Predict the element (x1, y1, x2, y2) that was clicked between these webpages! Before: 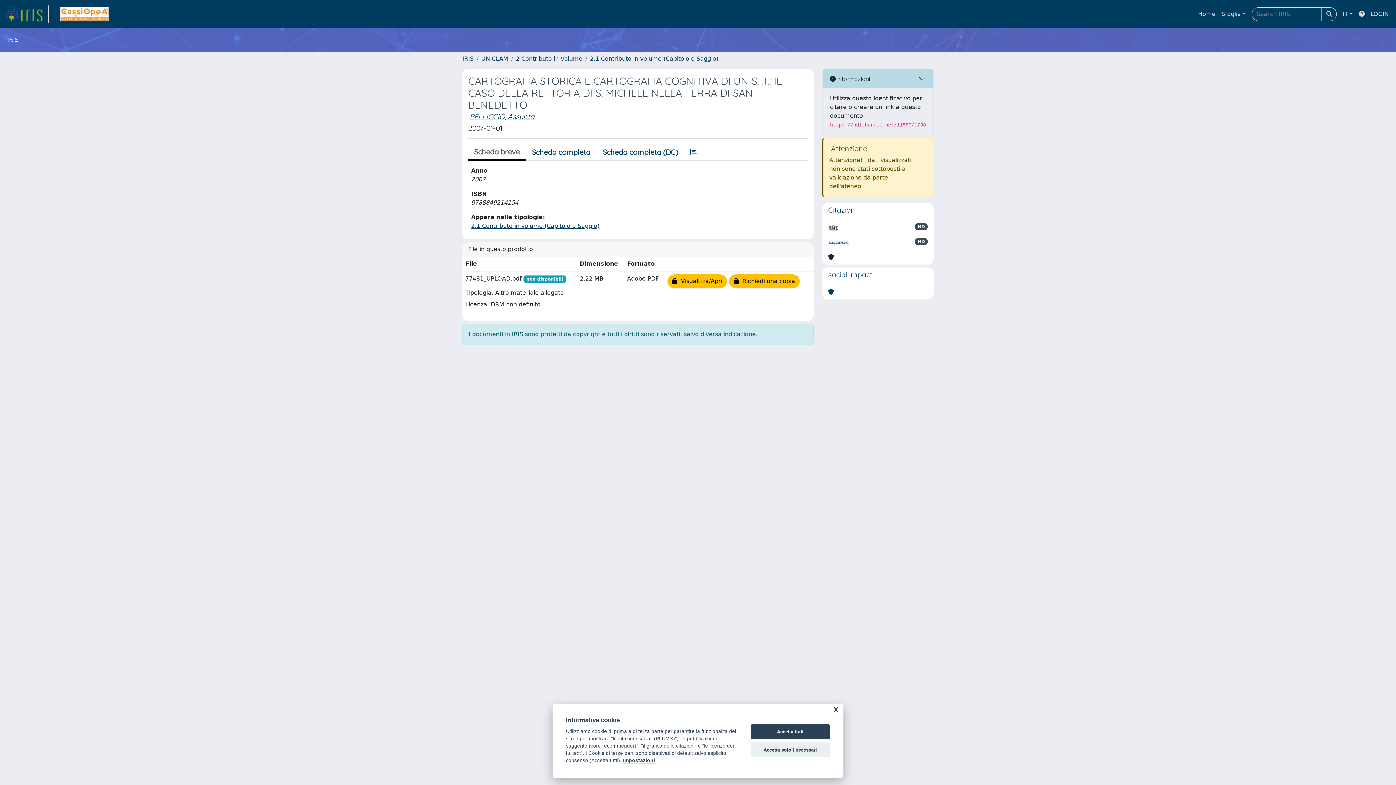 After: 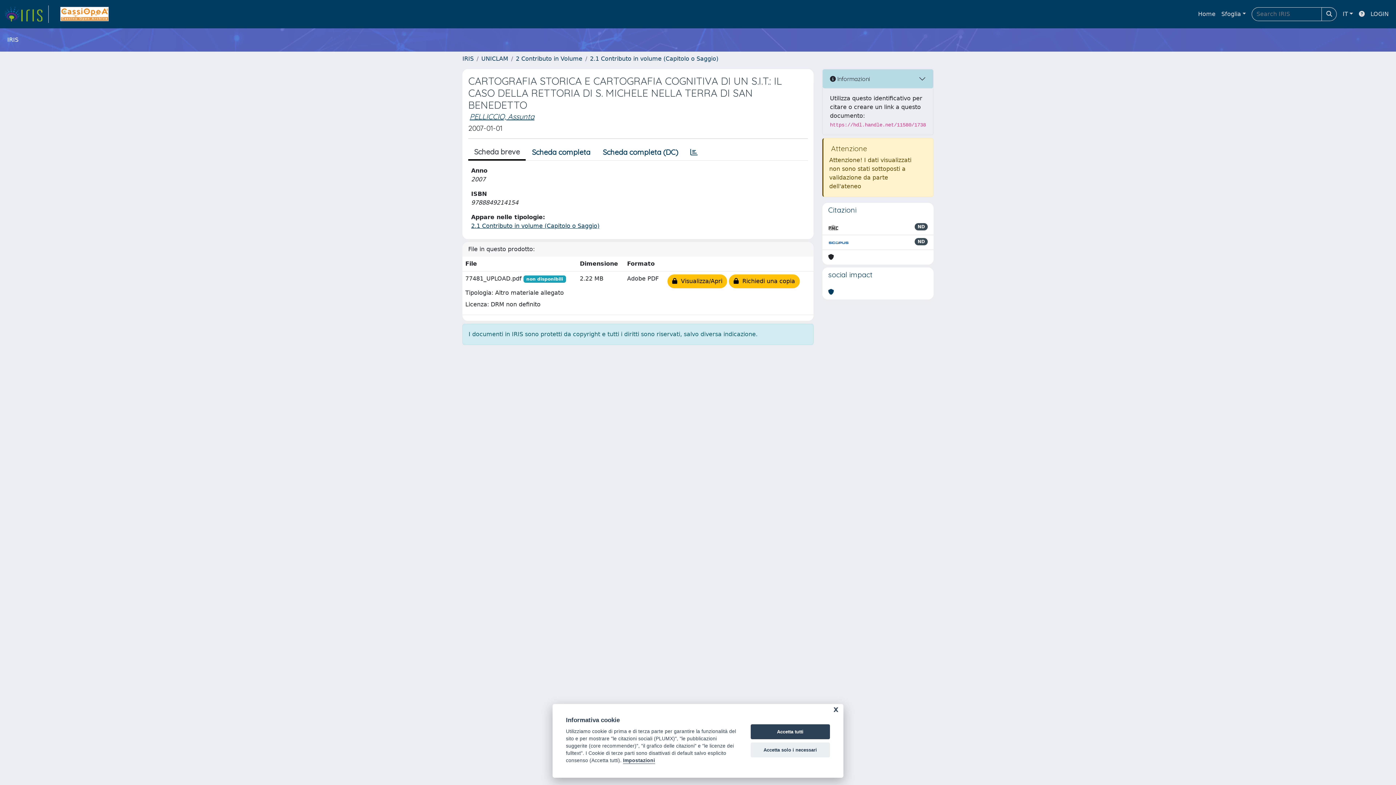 Action: bbox: (54, 5, 114, 22) label: link homepage università